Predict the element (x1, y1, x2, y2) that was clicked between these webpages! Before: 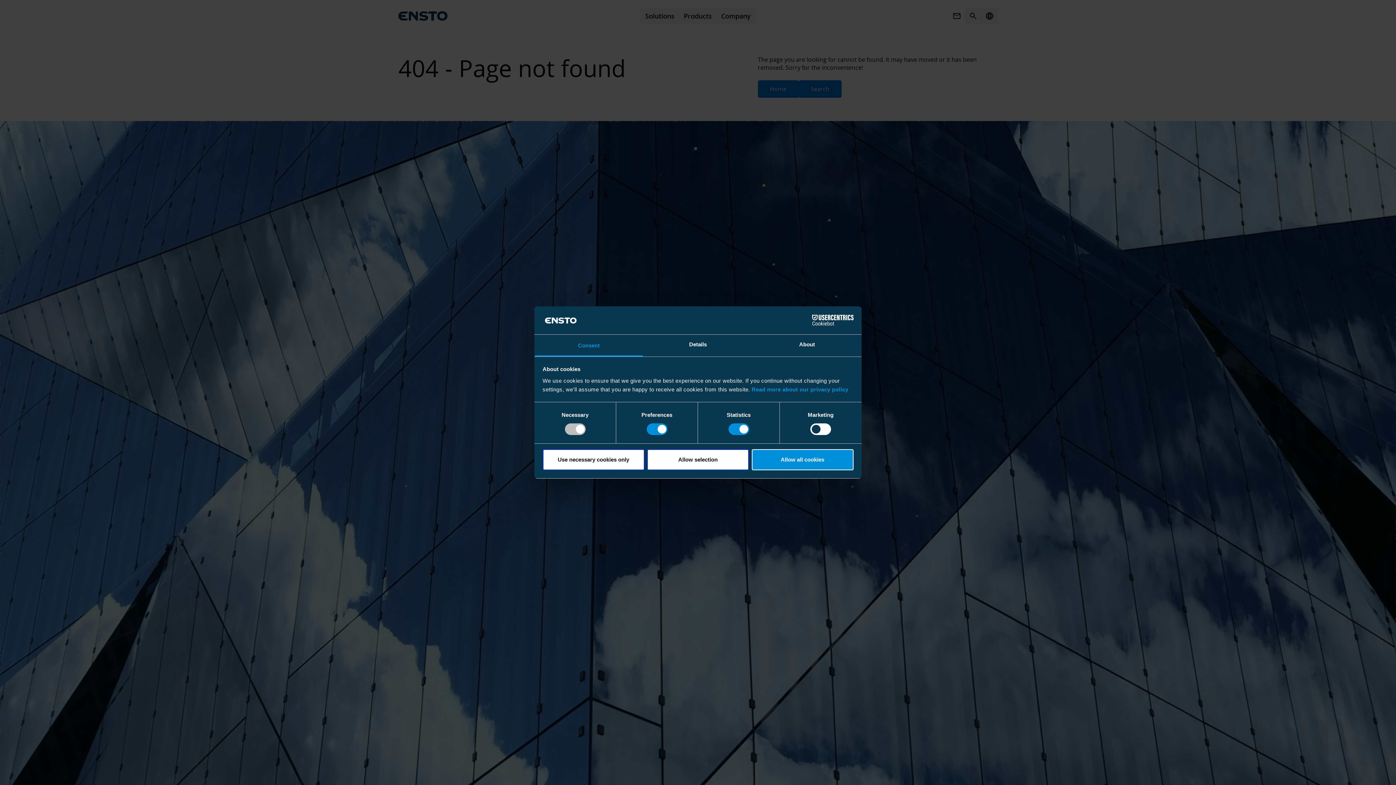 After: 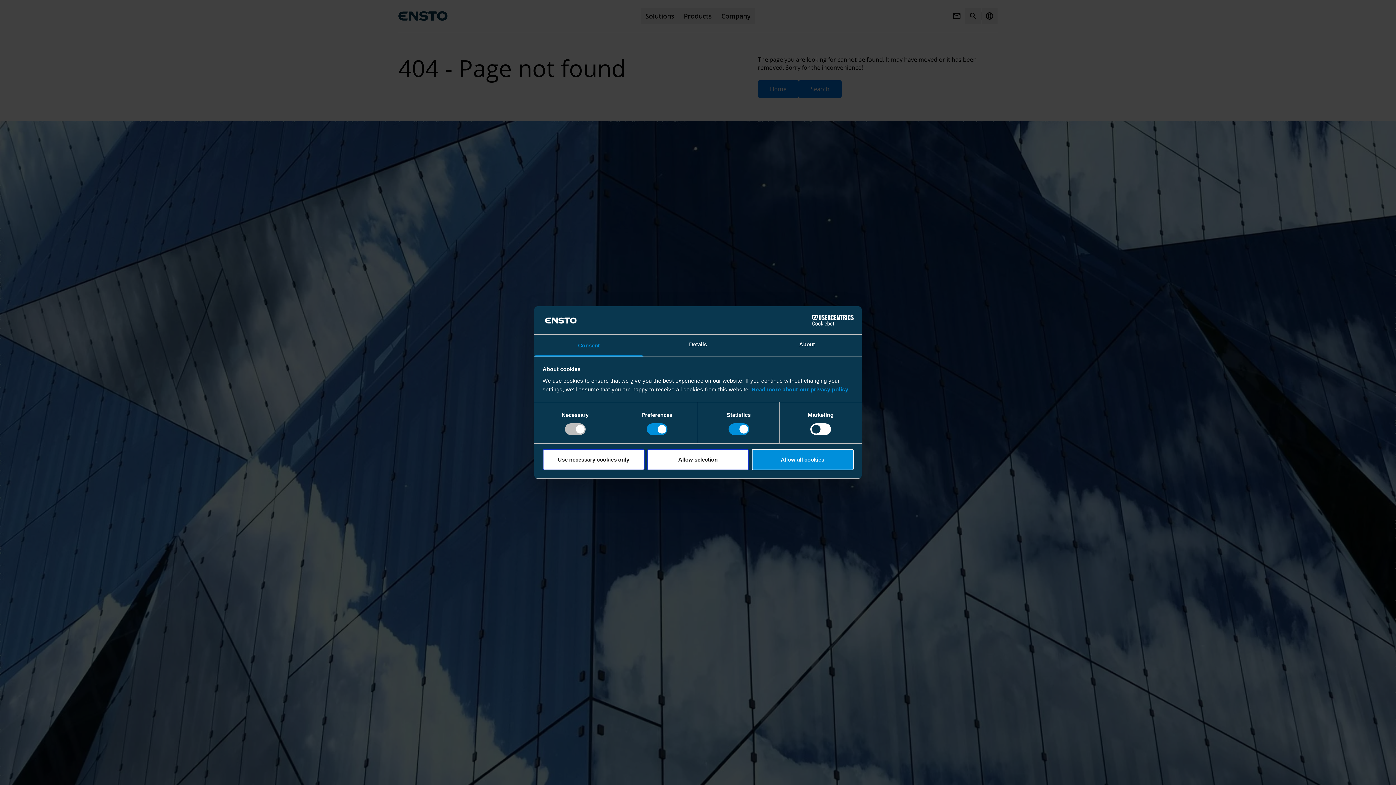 Action: bbox: (790, 315, 853, 325) label: Cookiebot - opens in a new window